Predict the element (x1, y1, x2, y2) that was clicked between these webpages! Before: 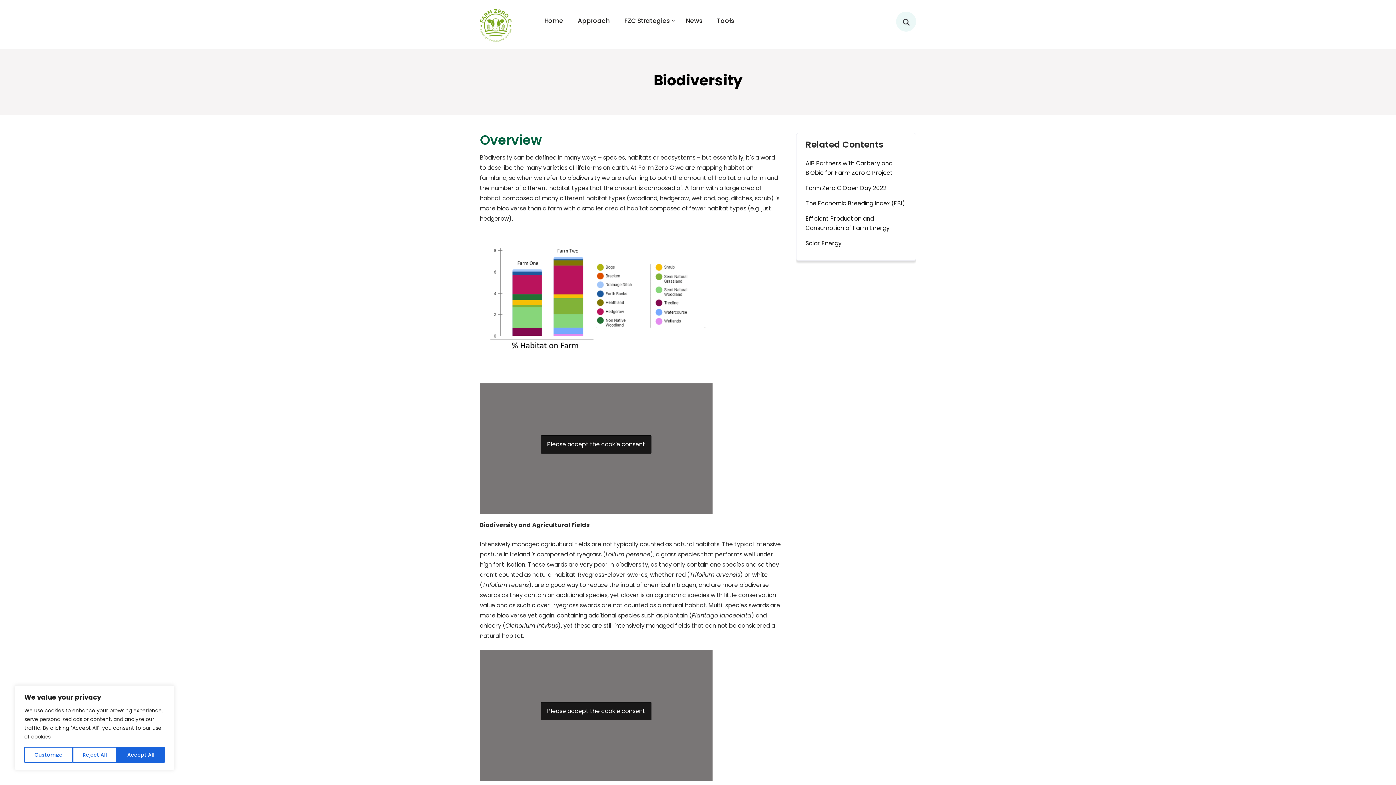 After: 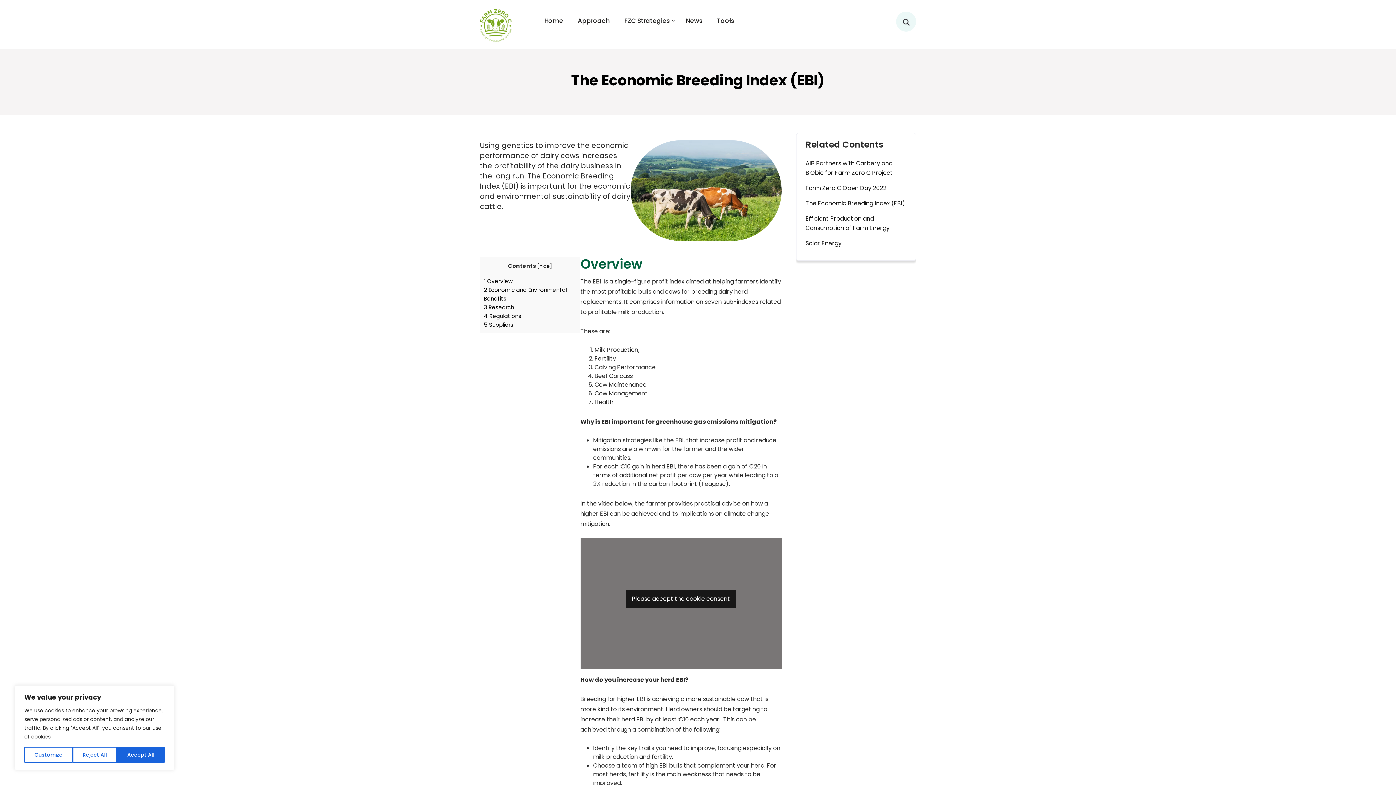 Action: bbox: (805, 198, 905, 208) label: The Economic Breeding Index (EBI)